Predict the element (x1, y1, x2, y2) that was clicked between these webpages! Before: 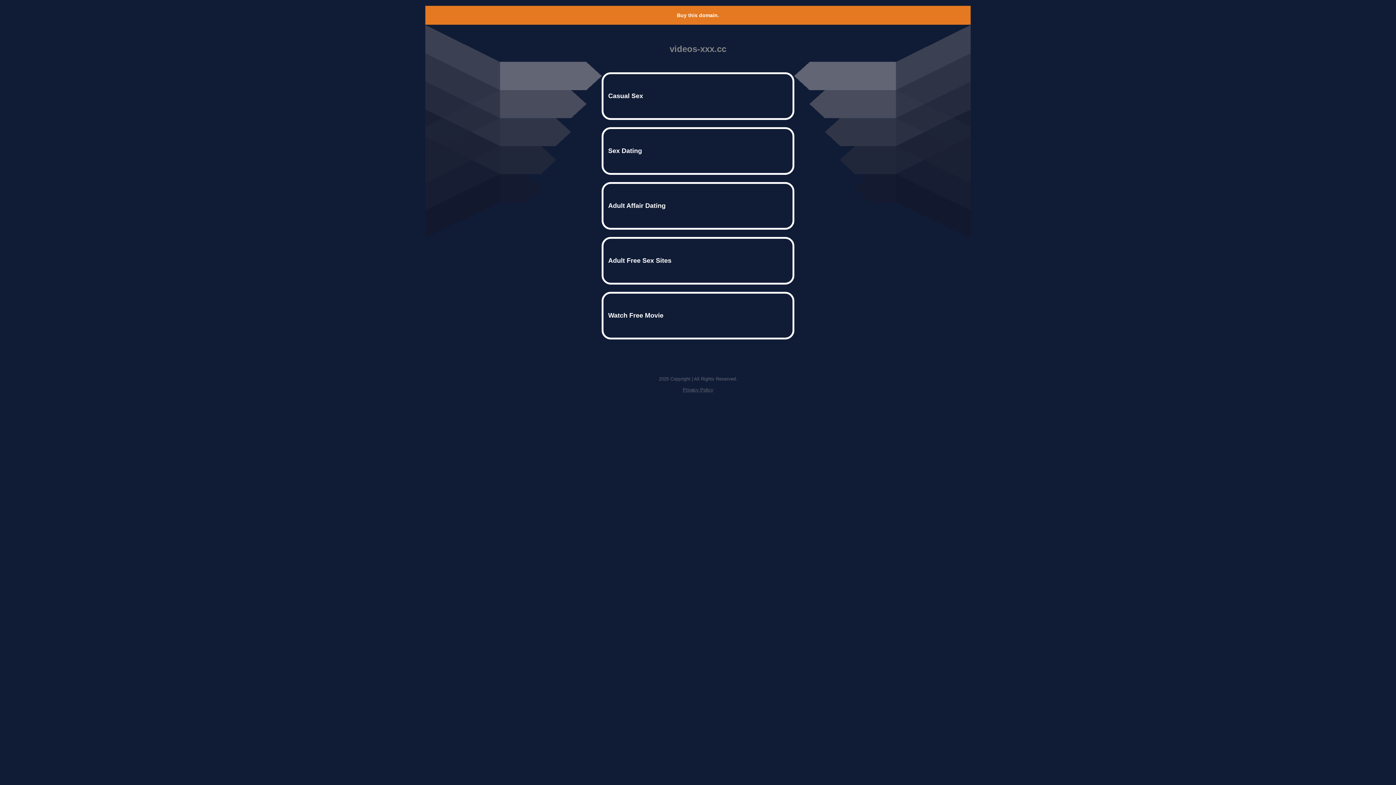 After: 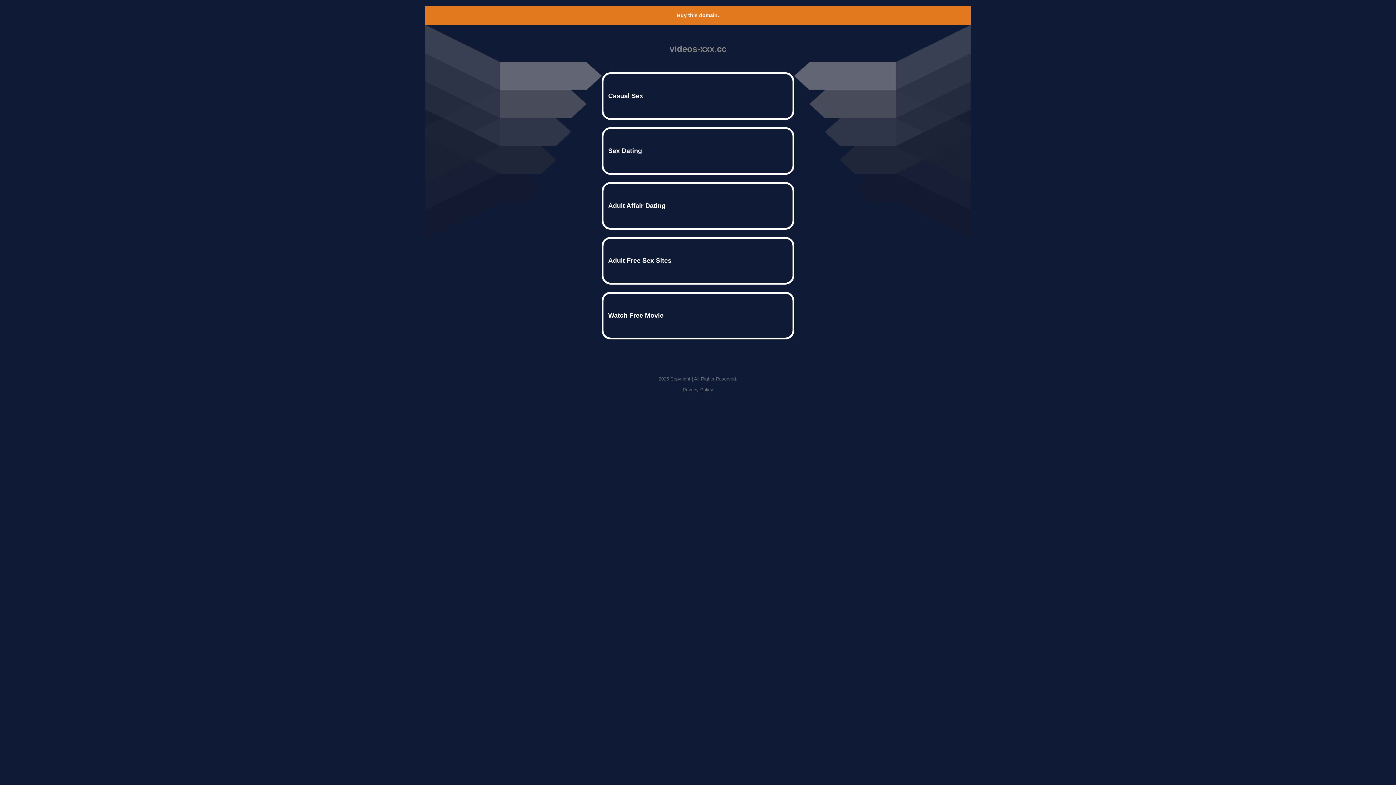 Action: label: Buy this domain. bbox: (677, 12, 719, 18)